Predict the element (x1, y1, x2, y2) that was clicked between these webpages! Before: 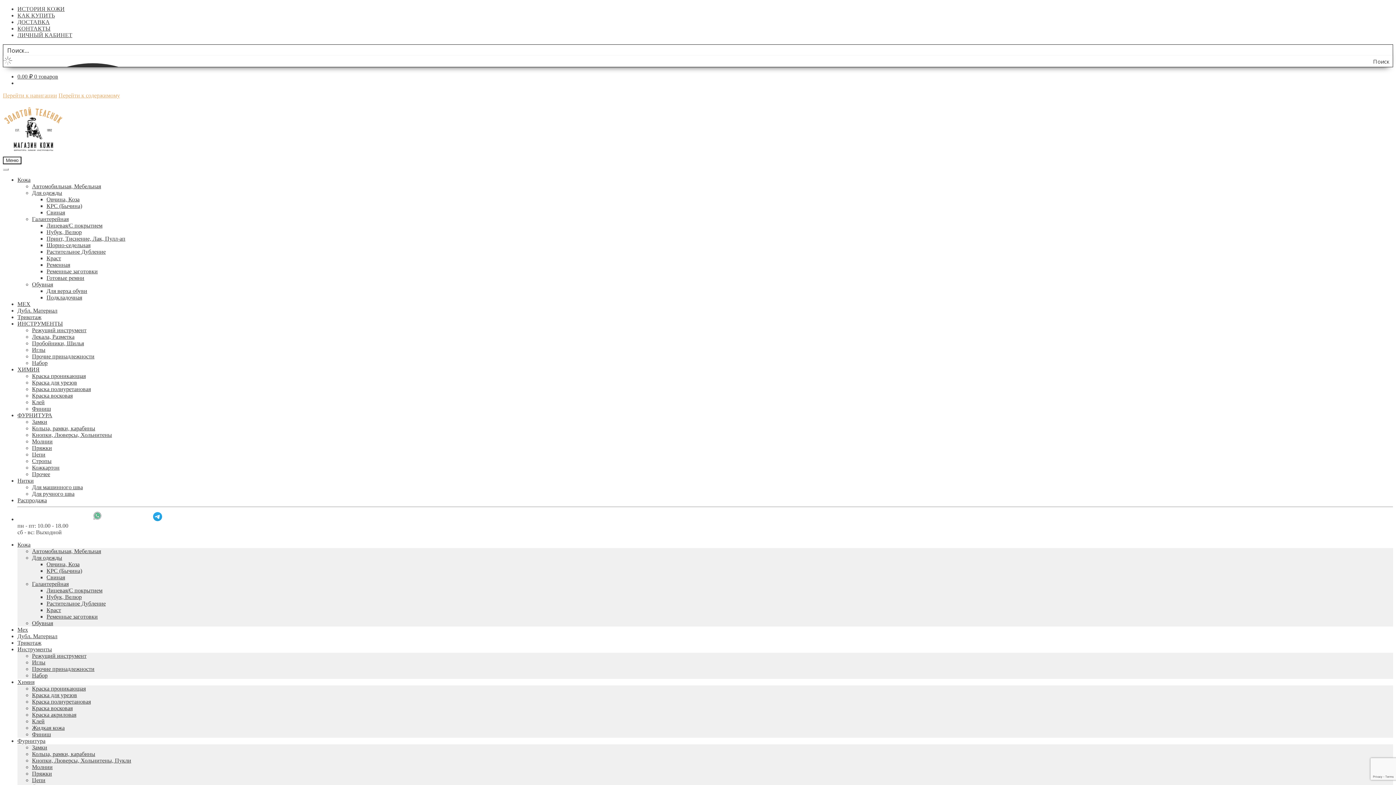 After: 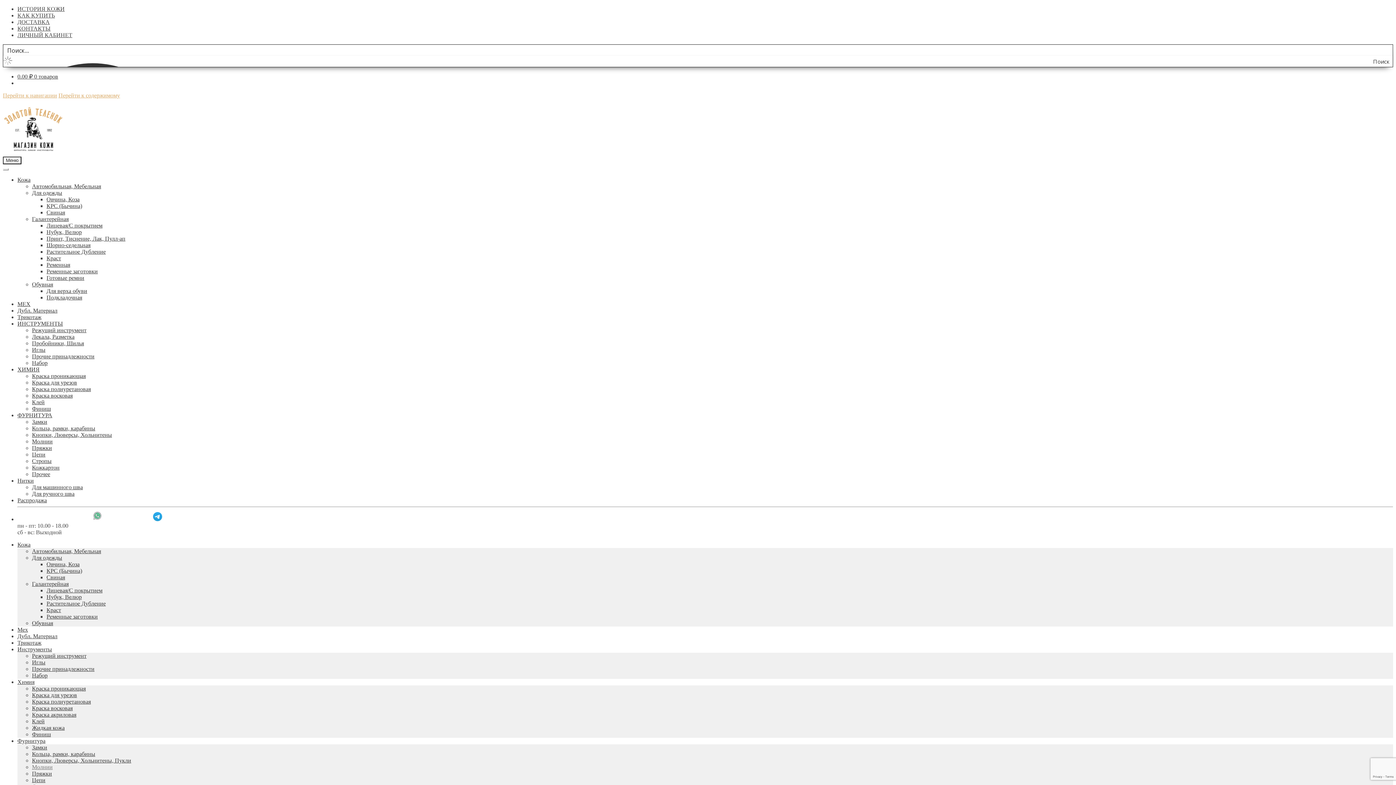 Action: label: Молнии bbox: (32, 438, 52, 444)